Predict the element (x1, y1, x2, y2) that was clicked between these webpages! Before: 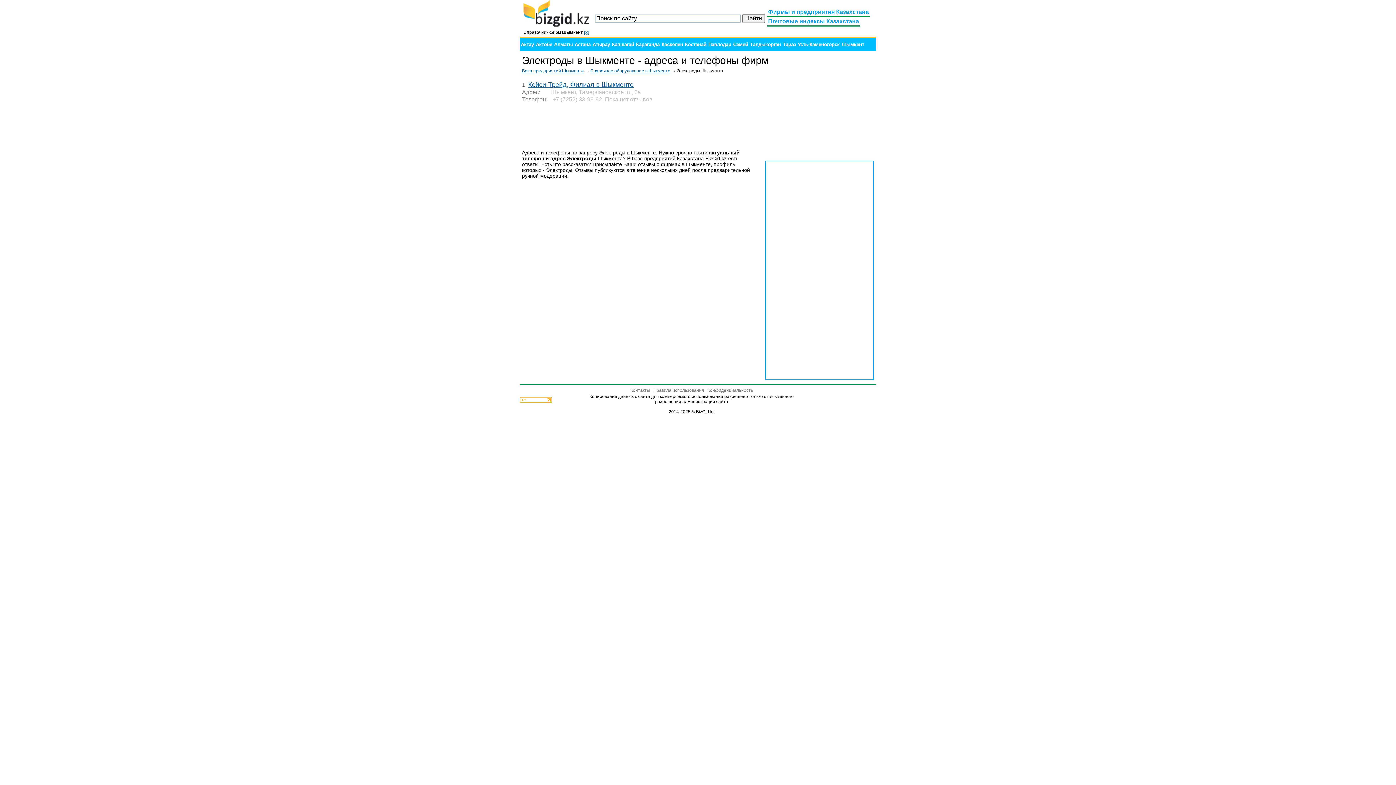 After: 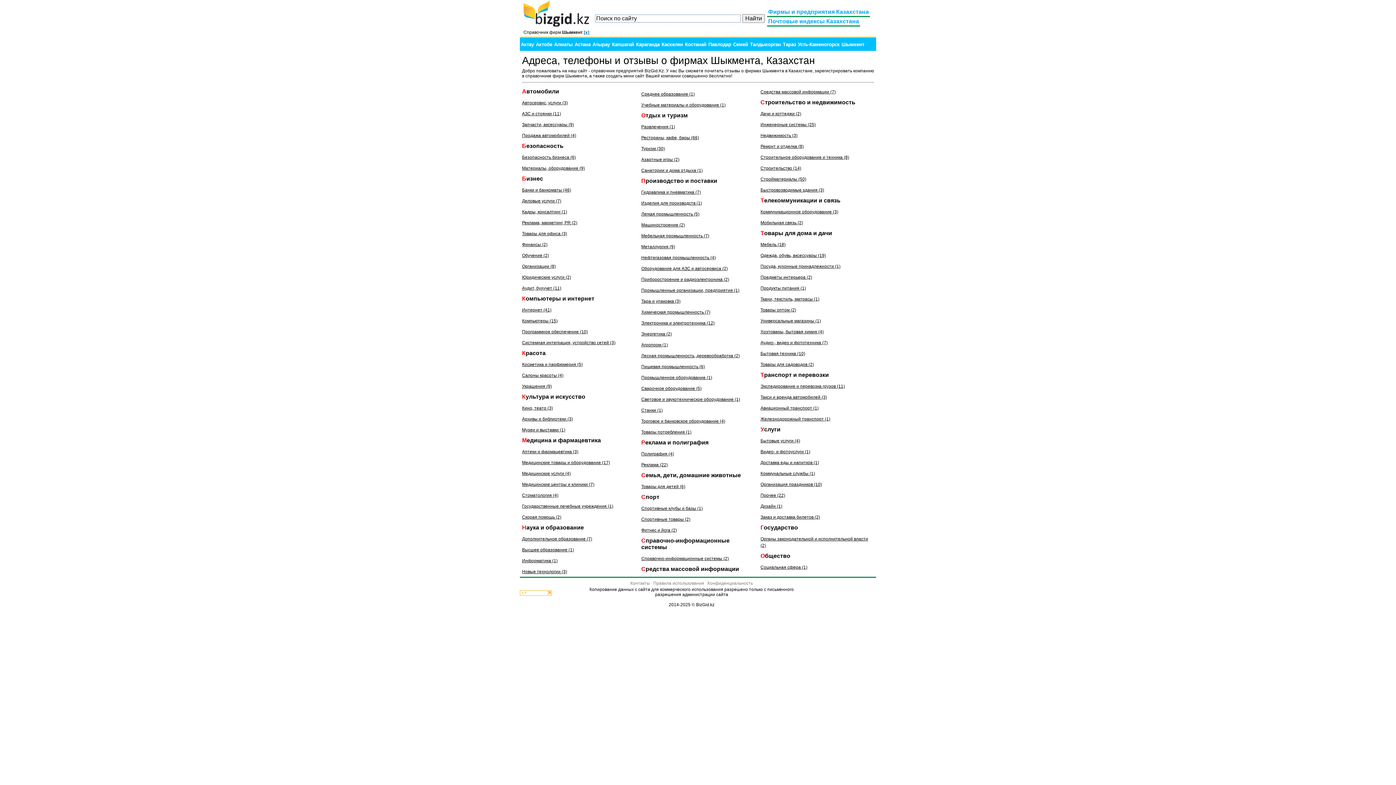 Action: bbox: (523, 21, 589, 27)